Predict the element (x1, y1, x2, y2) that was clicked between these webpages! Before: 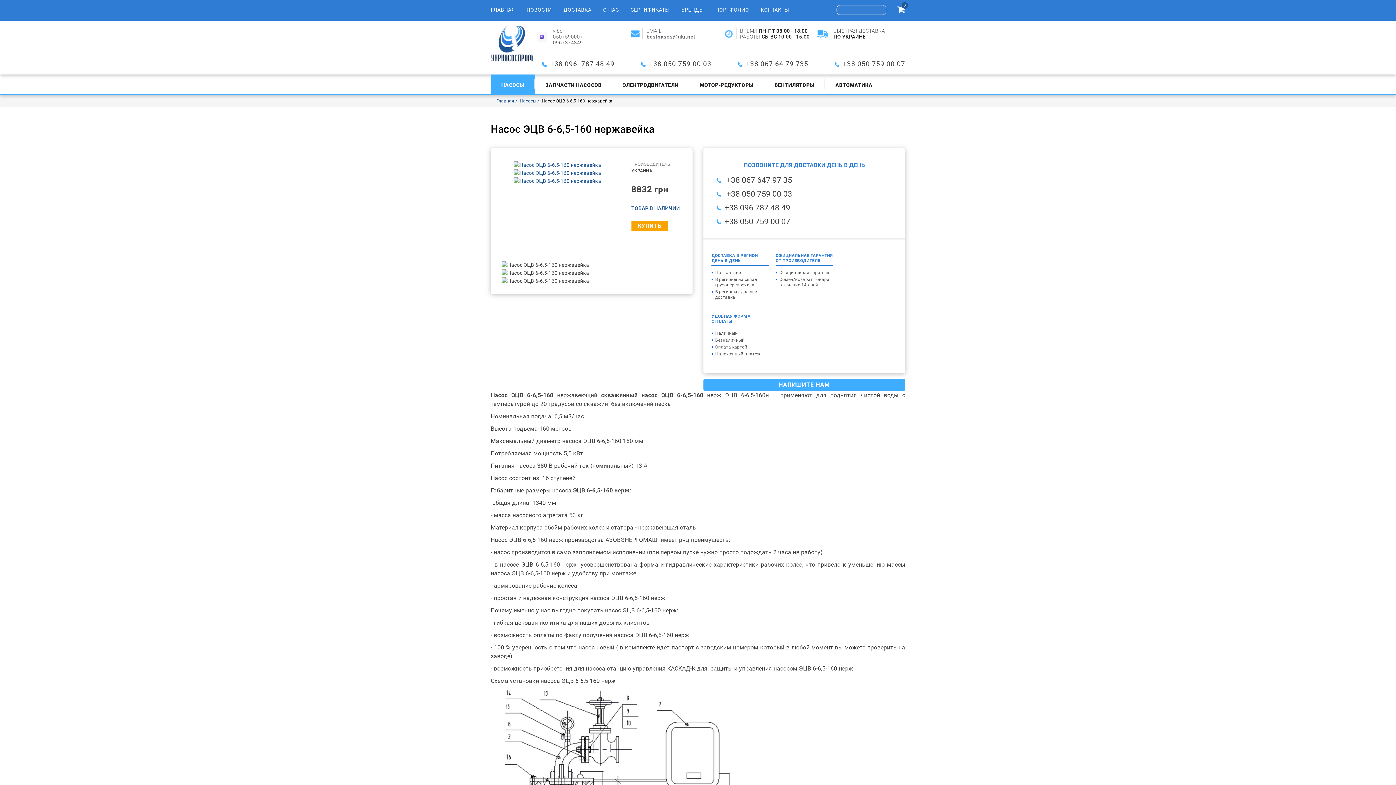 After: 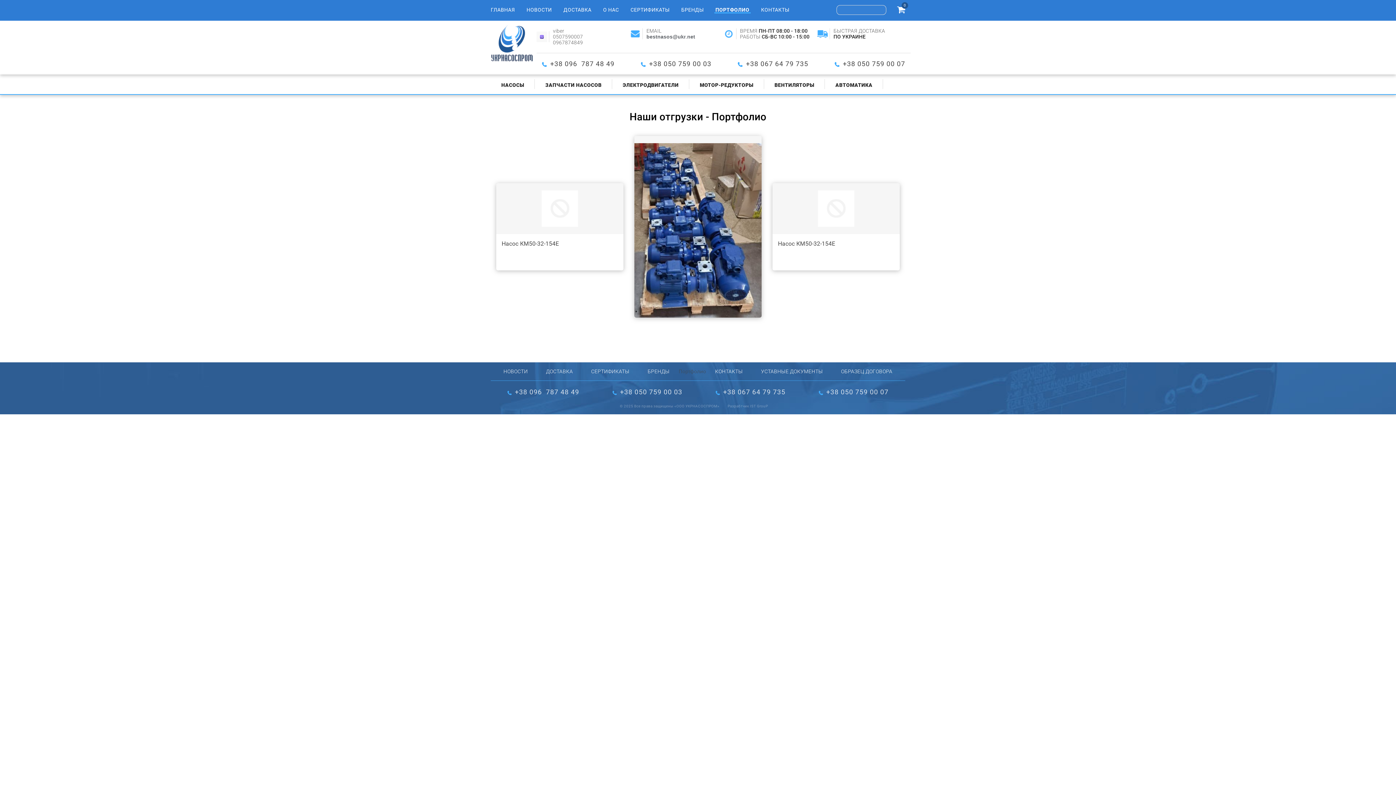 Action: bbox: (709, 0, 755, 20) label: ПОРТФОЛИО